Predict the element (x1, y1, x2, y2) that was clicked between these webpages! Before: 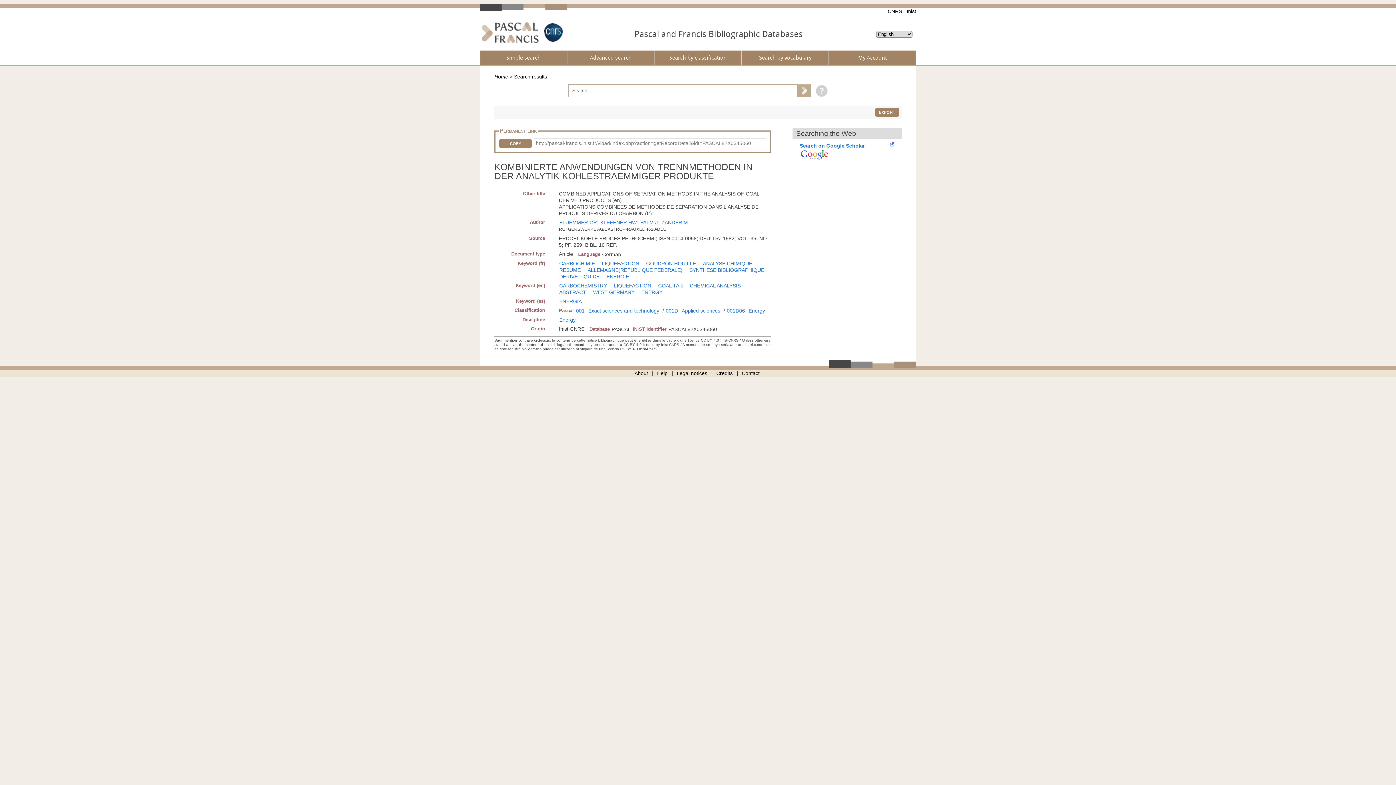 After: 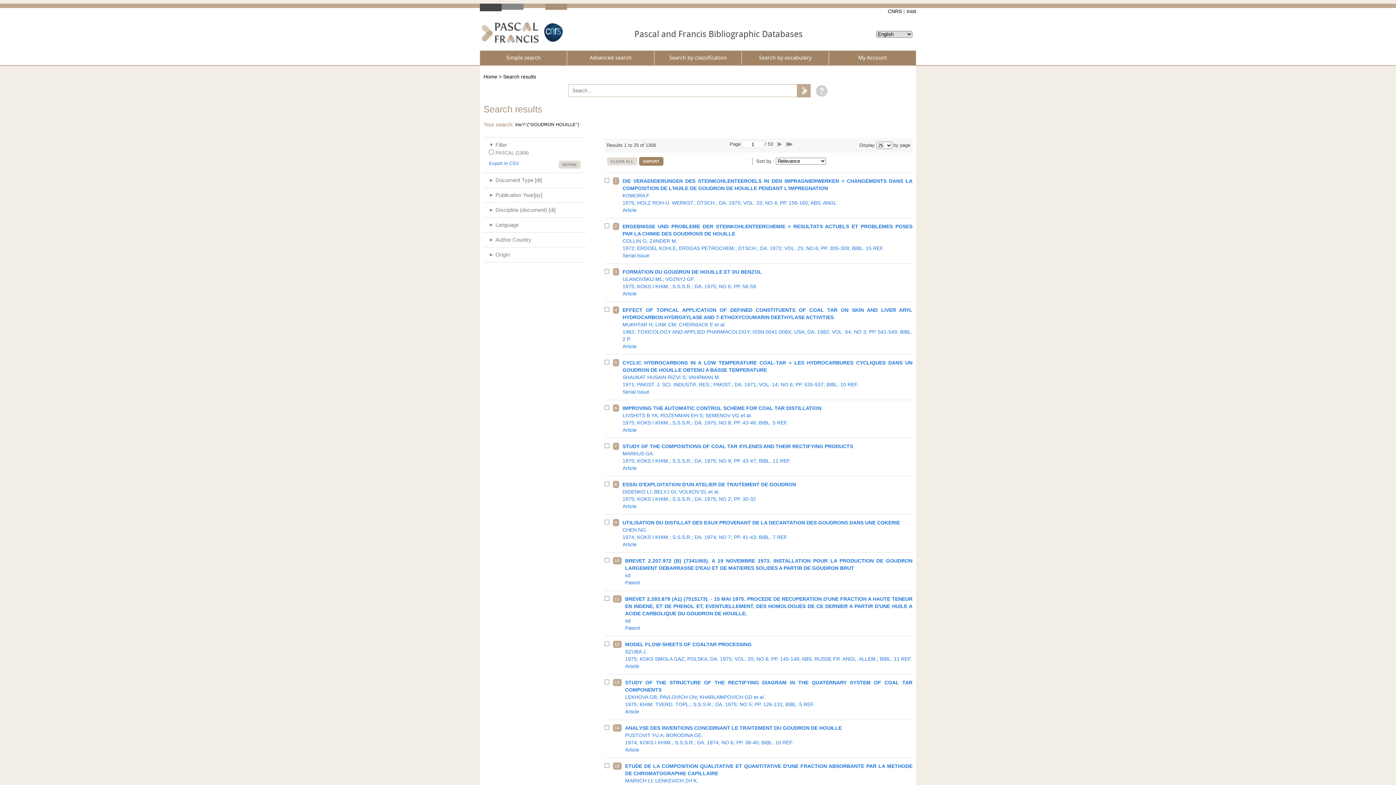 Action: label: GOUDRON HOUILLE bbox: (646, 260, 696, 266)